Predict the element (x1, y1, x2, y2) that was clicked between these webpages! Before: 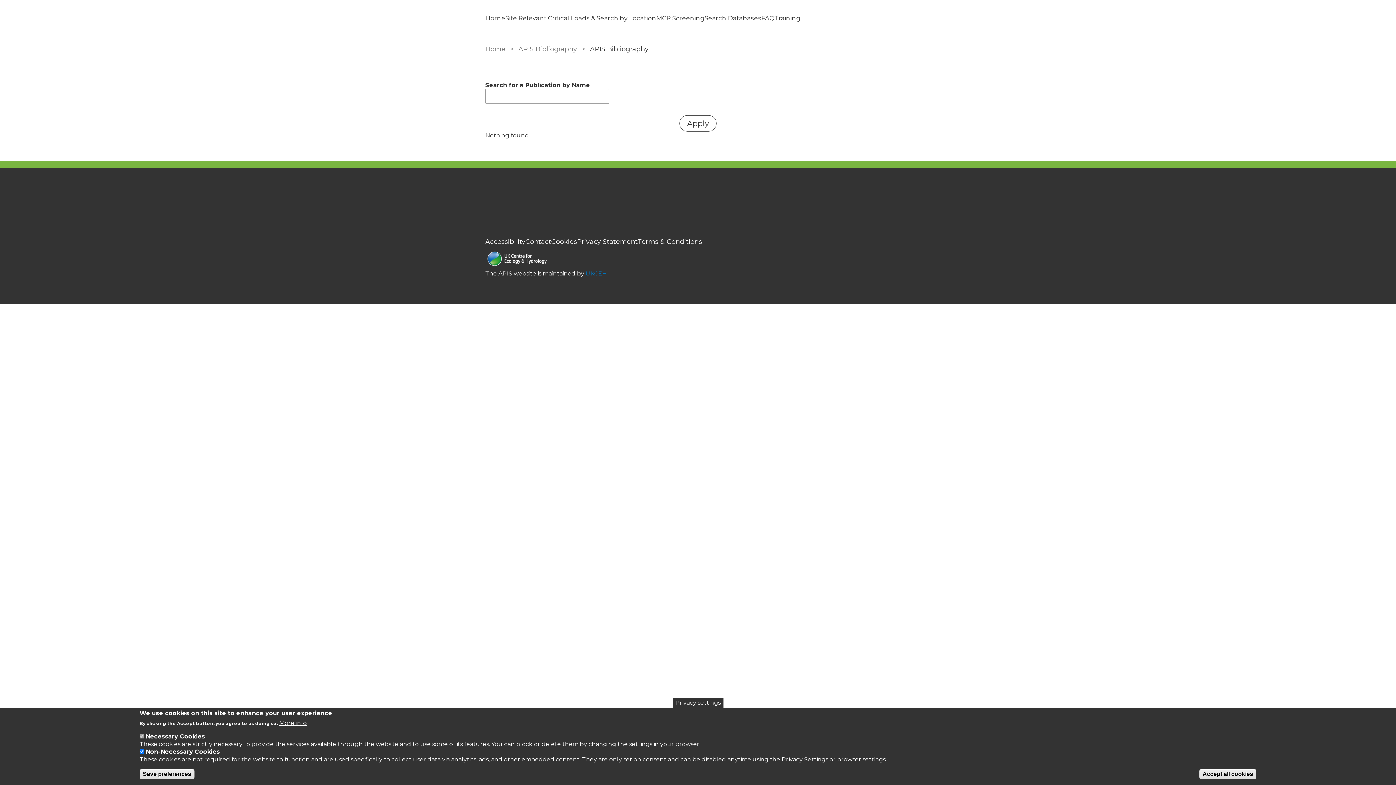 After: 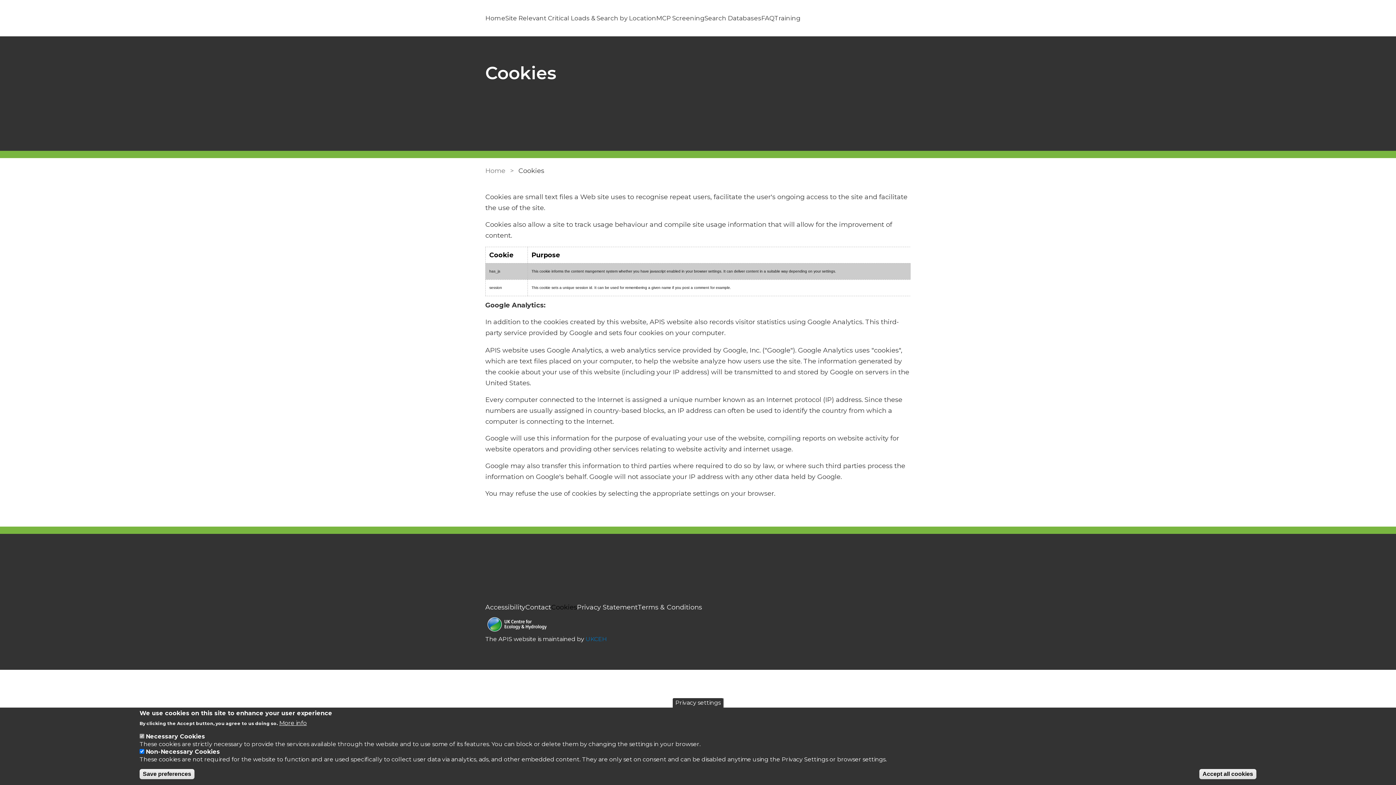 Action: label: Cookies bbox: (551, 237, 577, 245)